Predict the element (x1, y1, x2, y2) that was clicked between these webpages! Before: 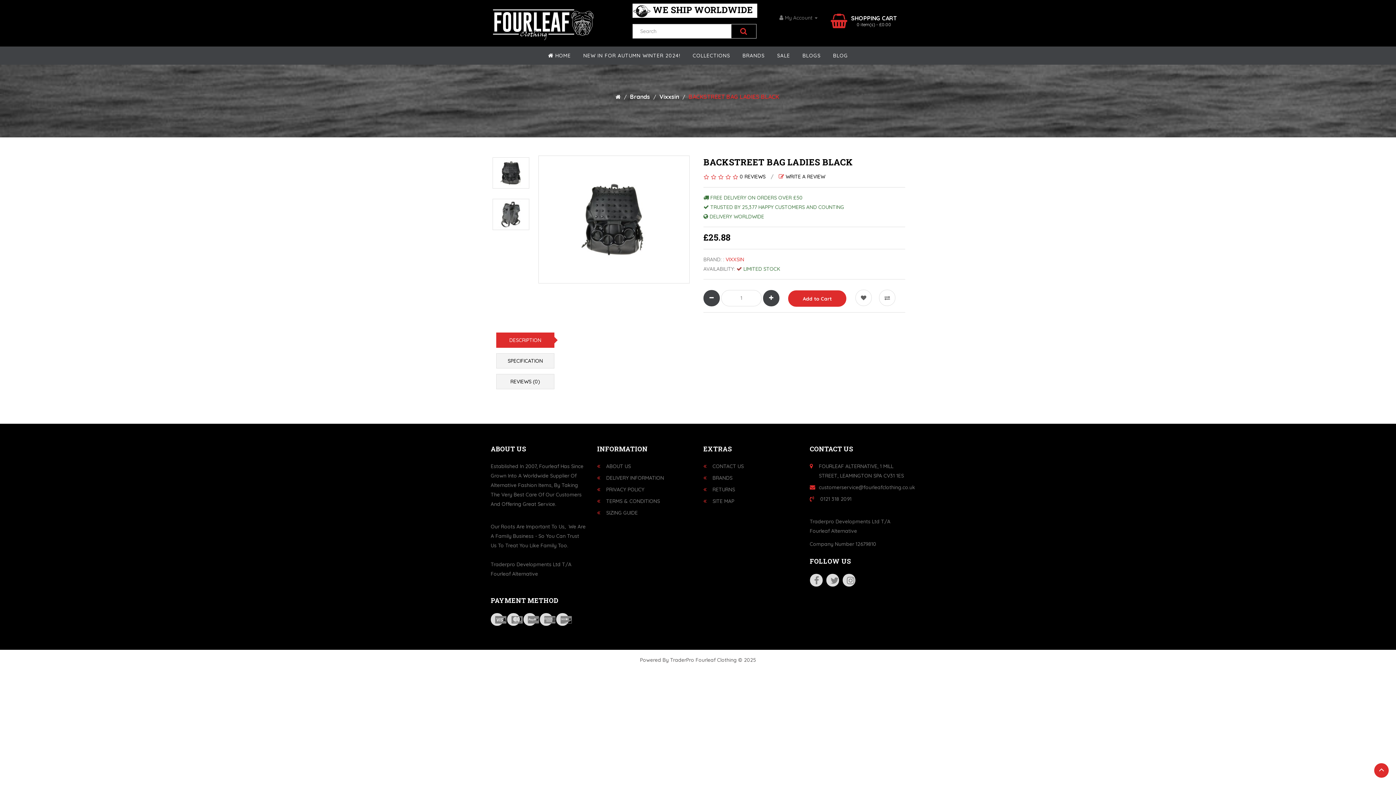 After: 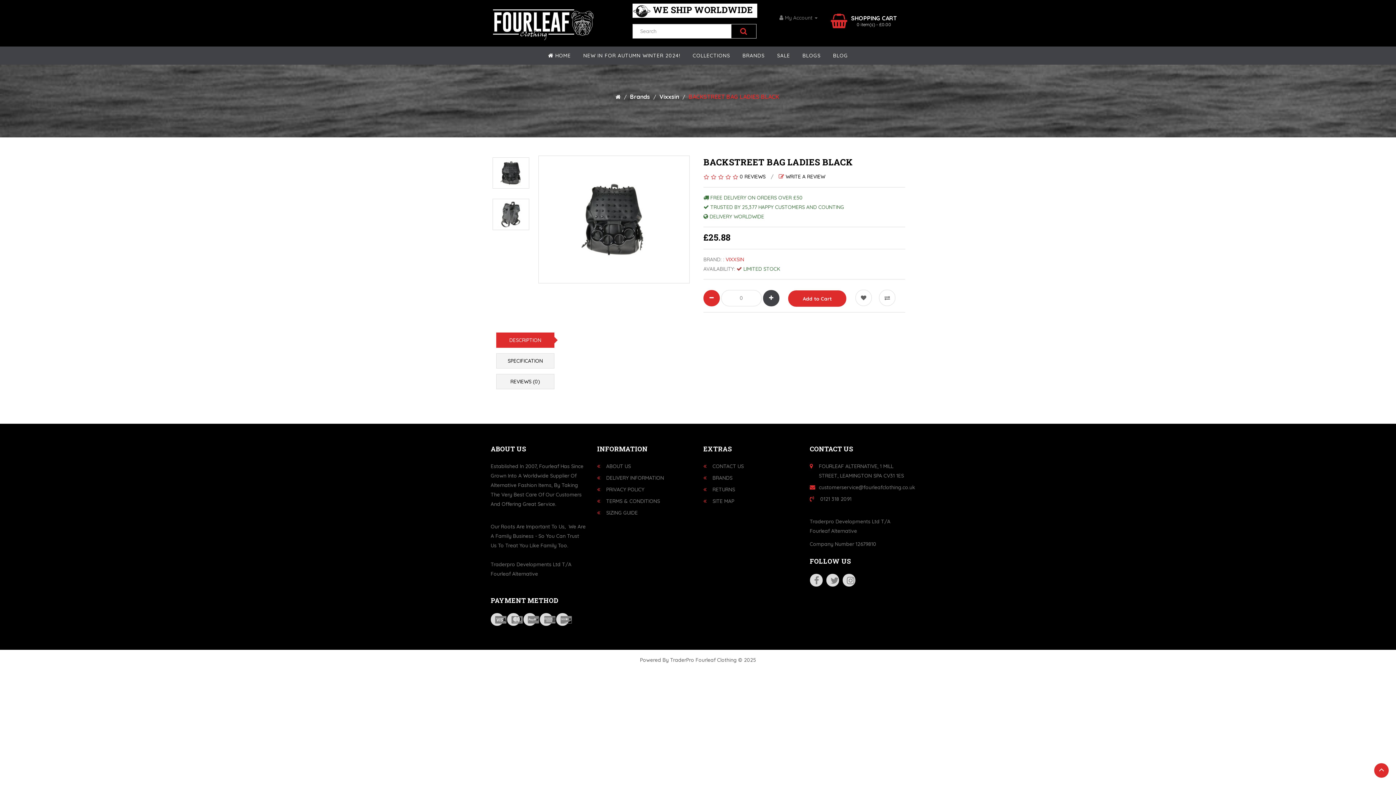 Action: bbox: (703, 290, 720, 306)